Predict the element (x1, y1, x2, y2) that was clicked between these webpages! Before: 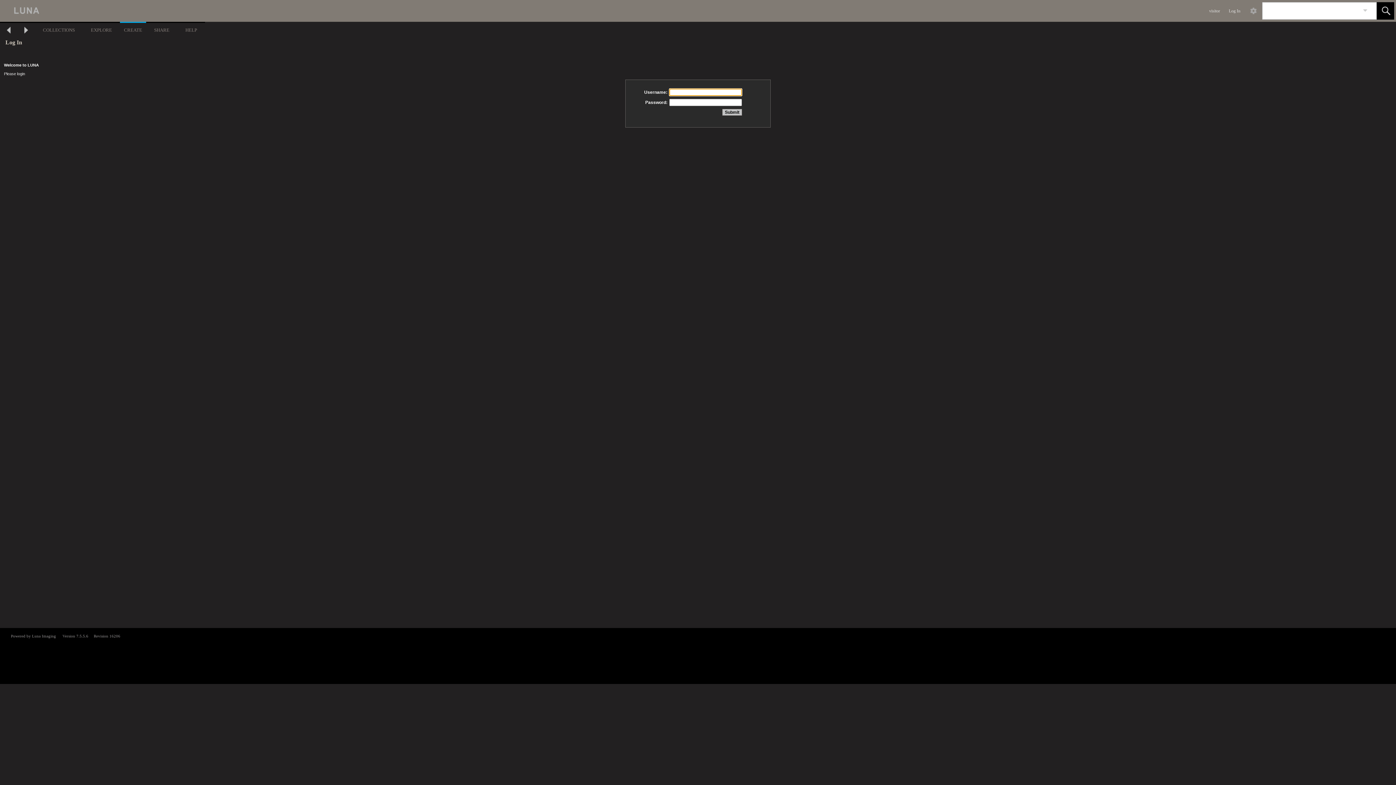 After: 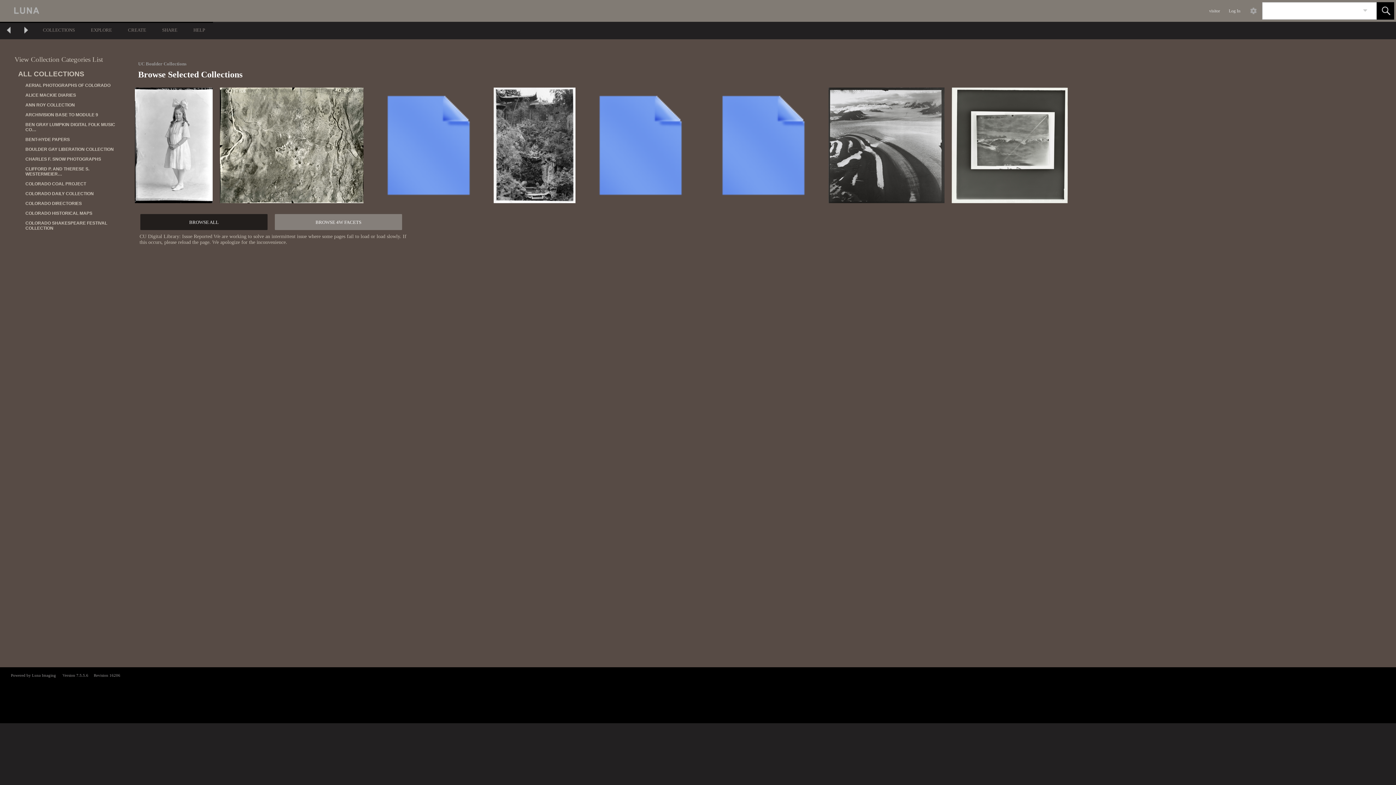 Action: label:   bbox: (0, 0, 274, 21)